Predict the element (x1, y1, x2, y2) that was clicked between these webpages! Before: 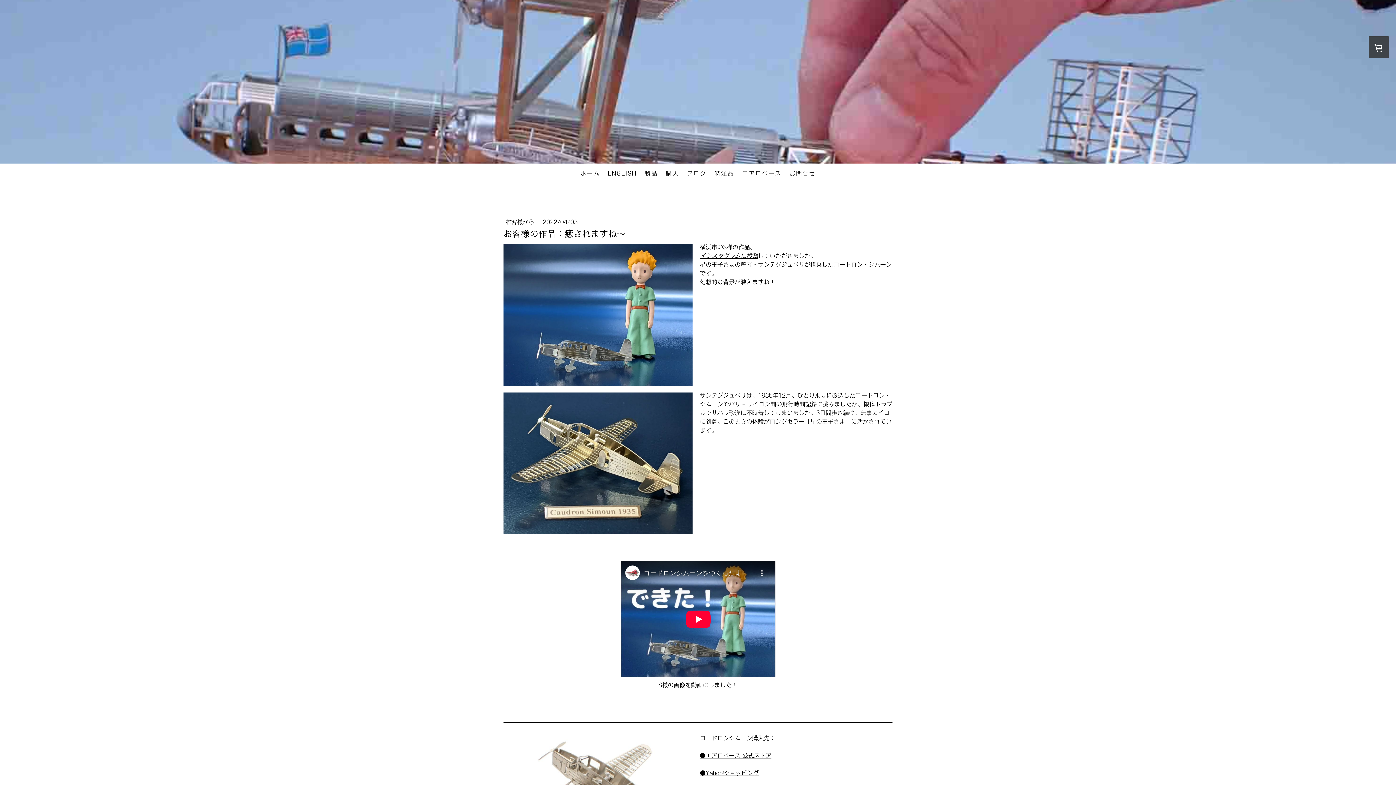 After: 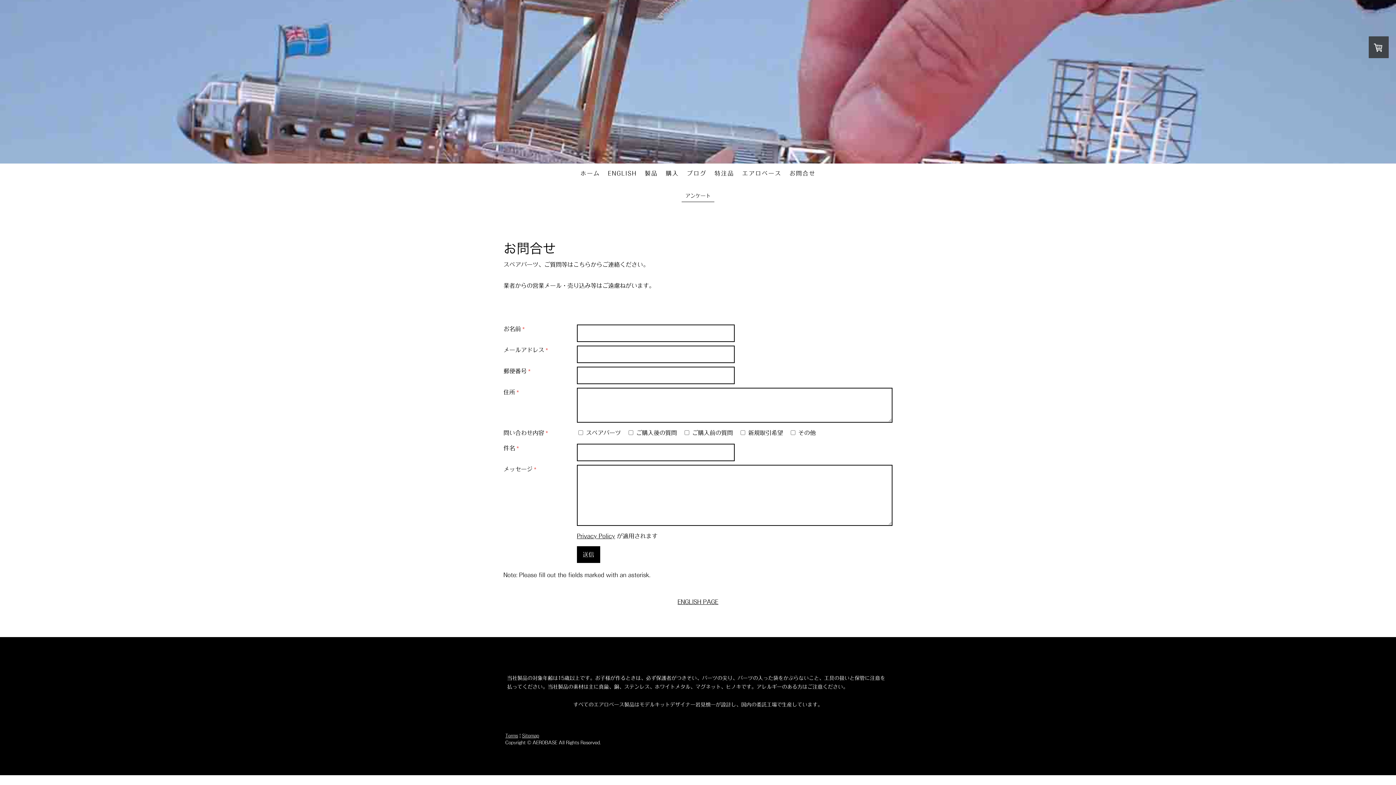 Action: bbox: (785, 165, 819, 181) label: お問合せ